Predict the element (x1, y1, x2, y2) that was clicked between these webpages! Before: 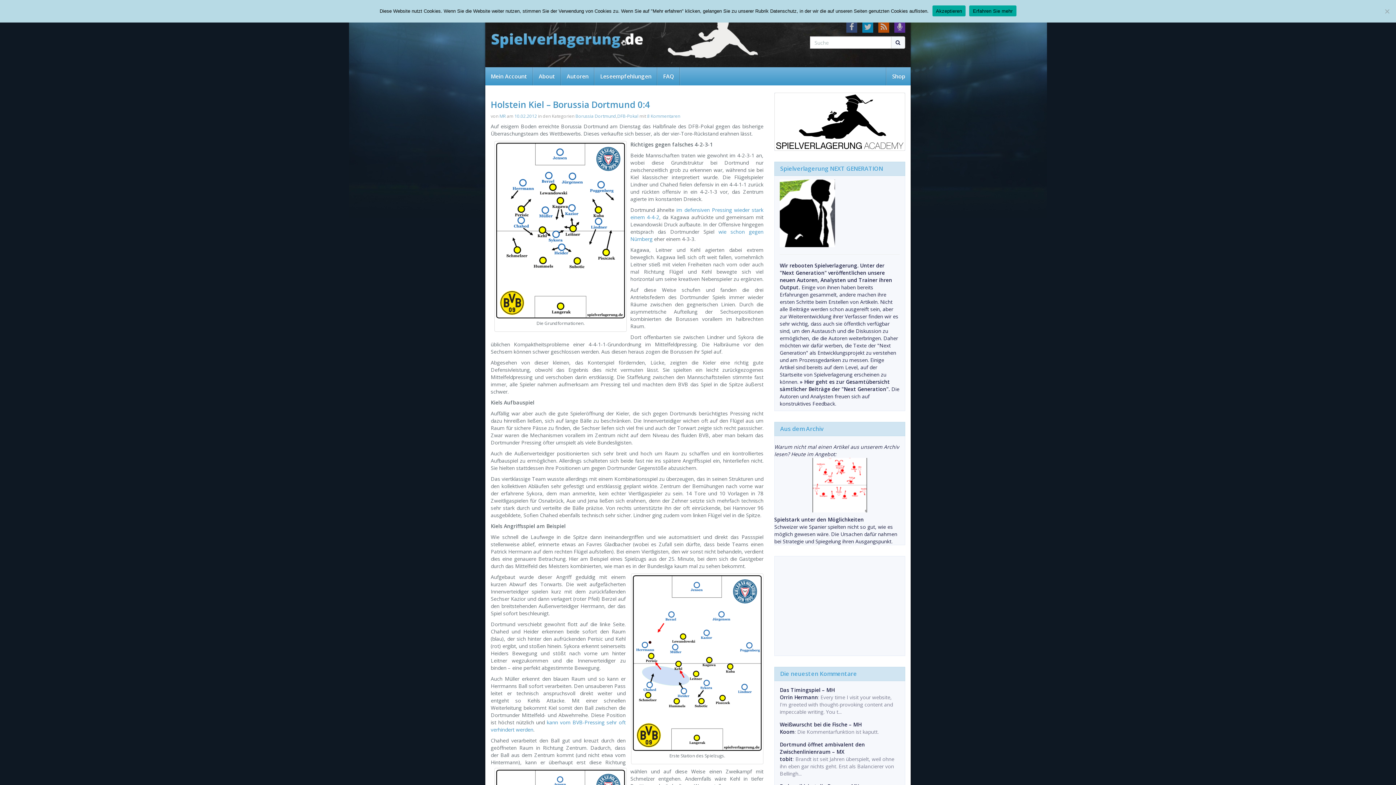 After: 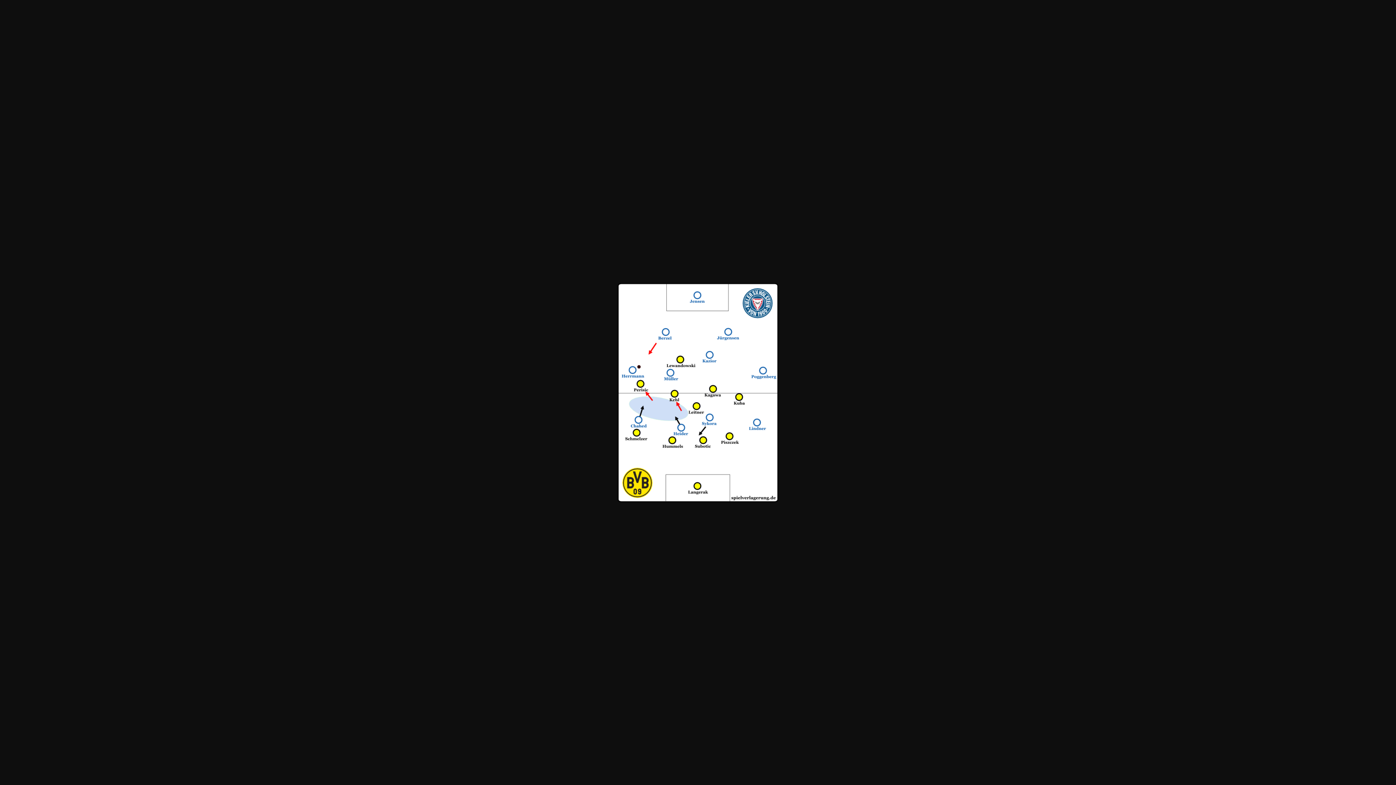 Action: bbox: (633, 659, 761, 666)